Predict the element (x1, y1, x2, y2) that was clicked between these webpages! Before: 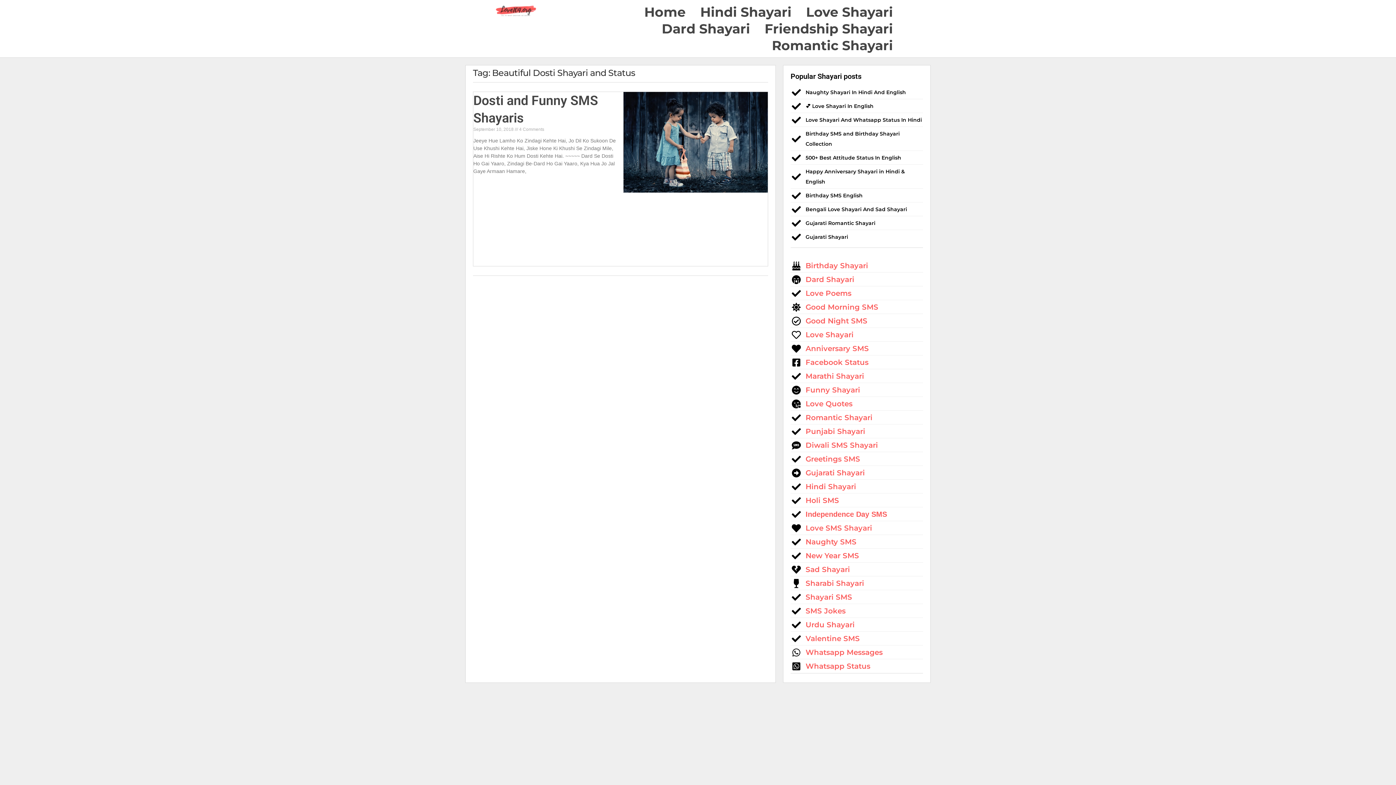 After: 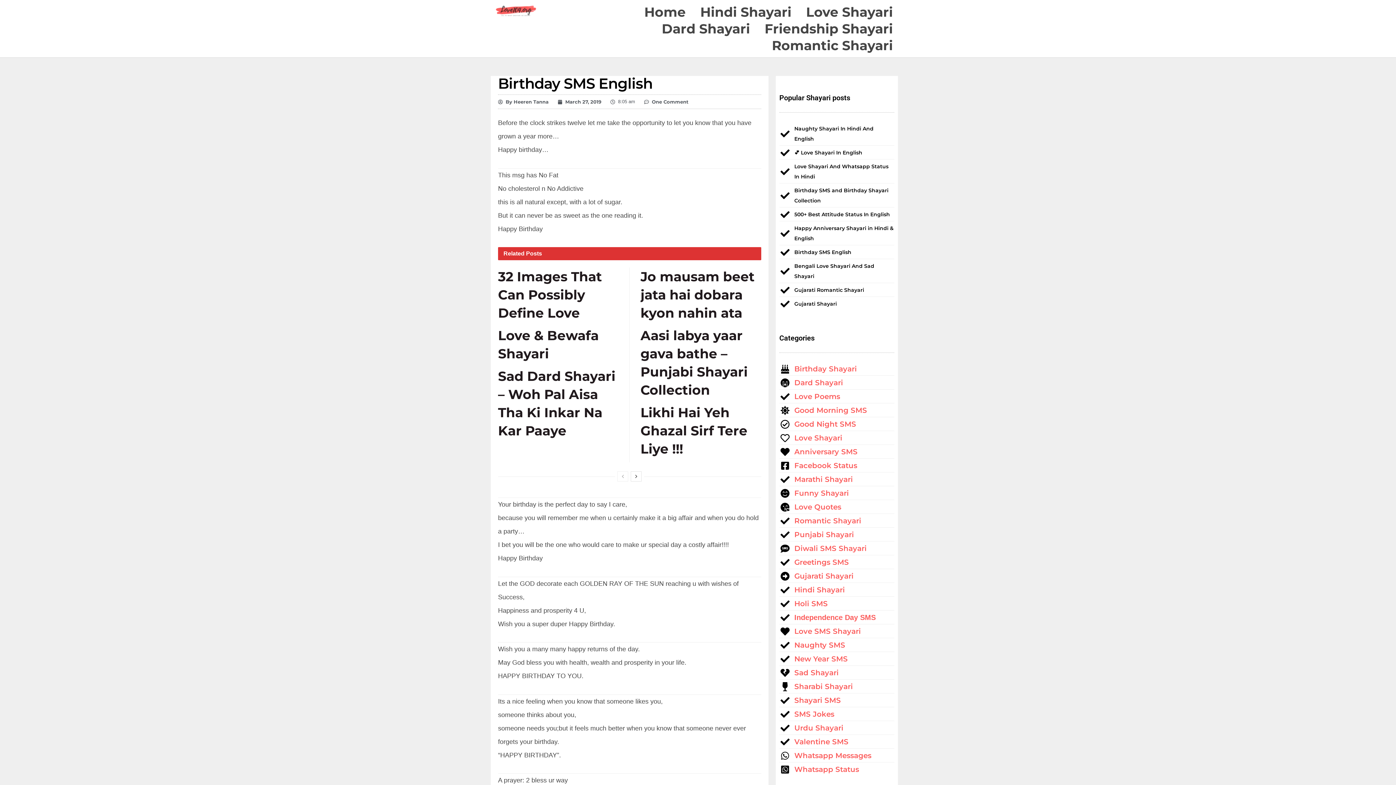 Action: label: Birthday SMS English bbox: (790, 190, 923, 200)